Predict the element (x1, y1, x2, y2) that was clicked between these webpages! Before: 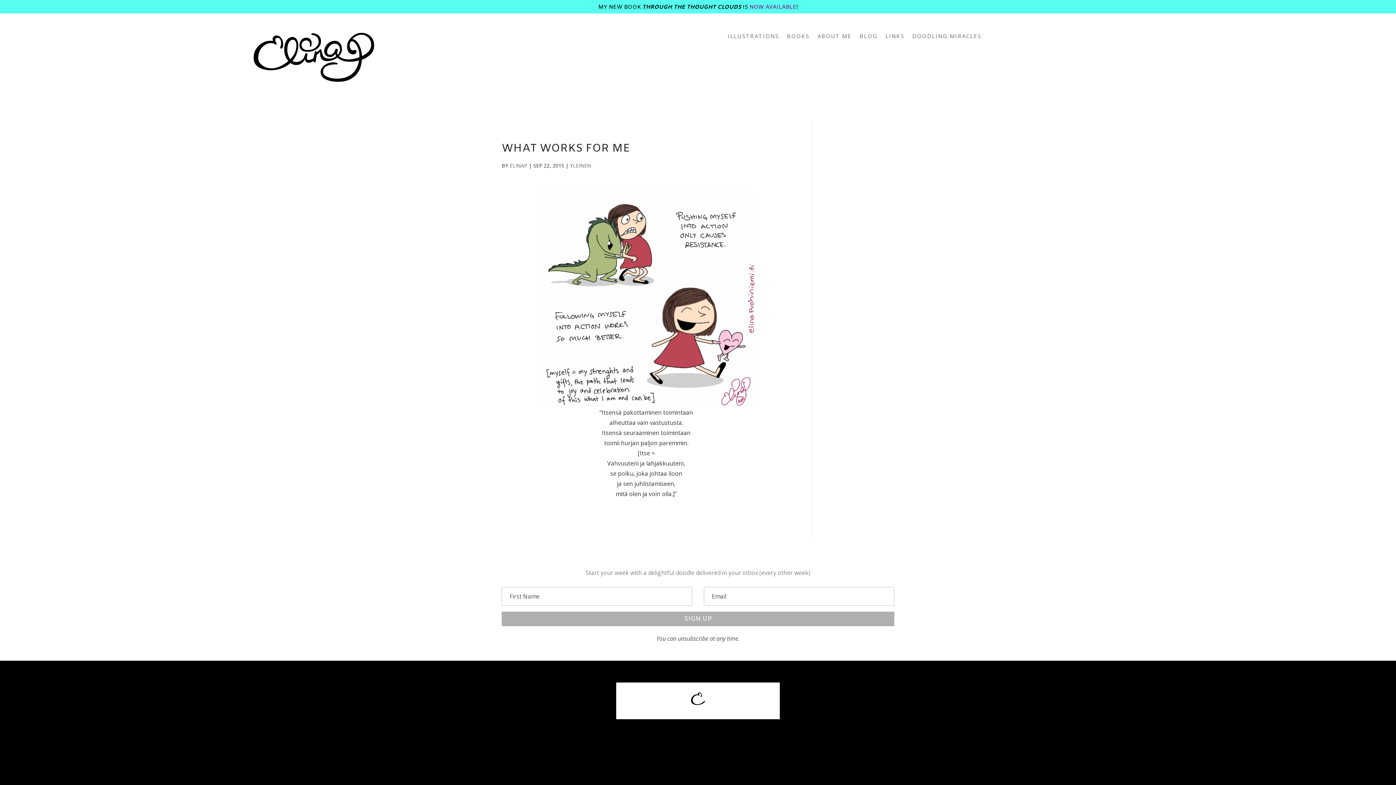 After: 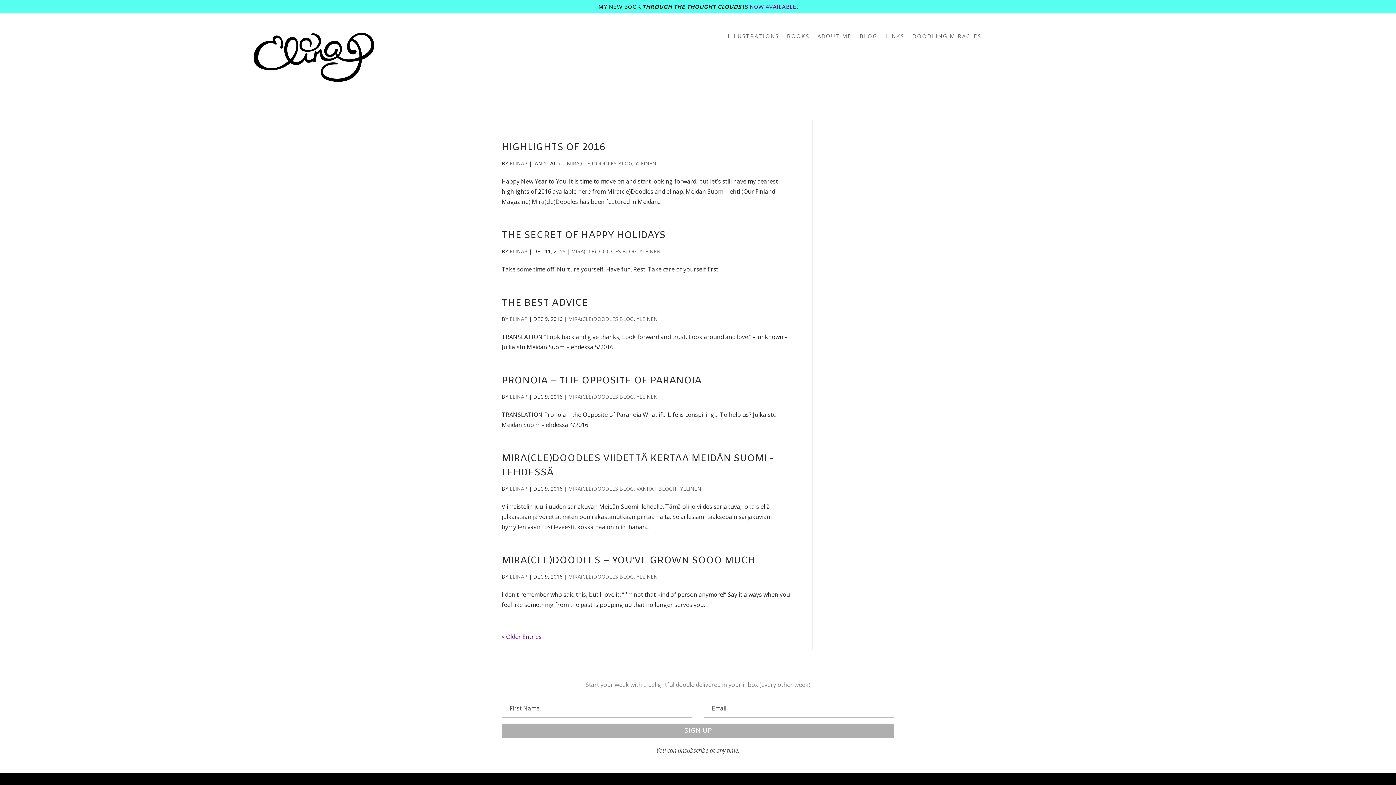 Action: label: YLEINEN bbox: (570, 162, 591, 168)